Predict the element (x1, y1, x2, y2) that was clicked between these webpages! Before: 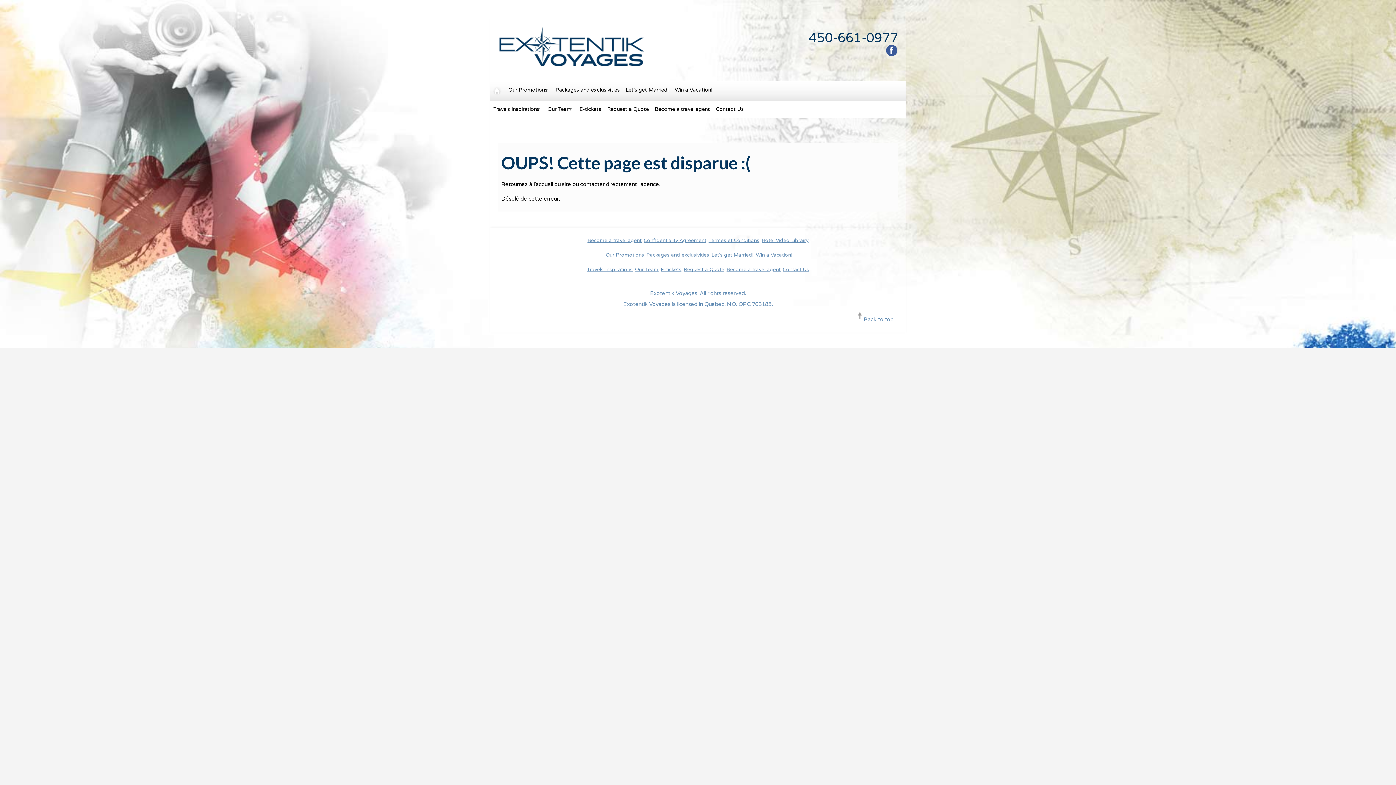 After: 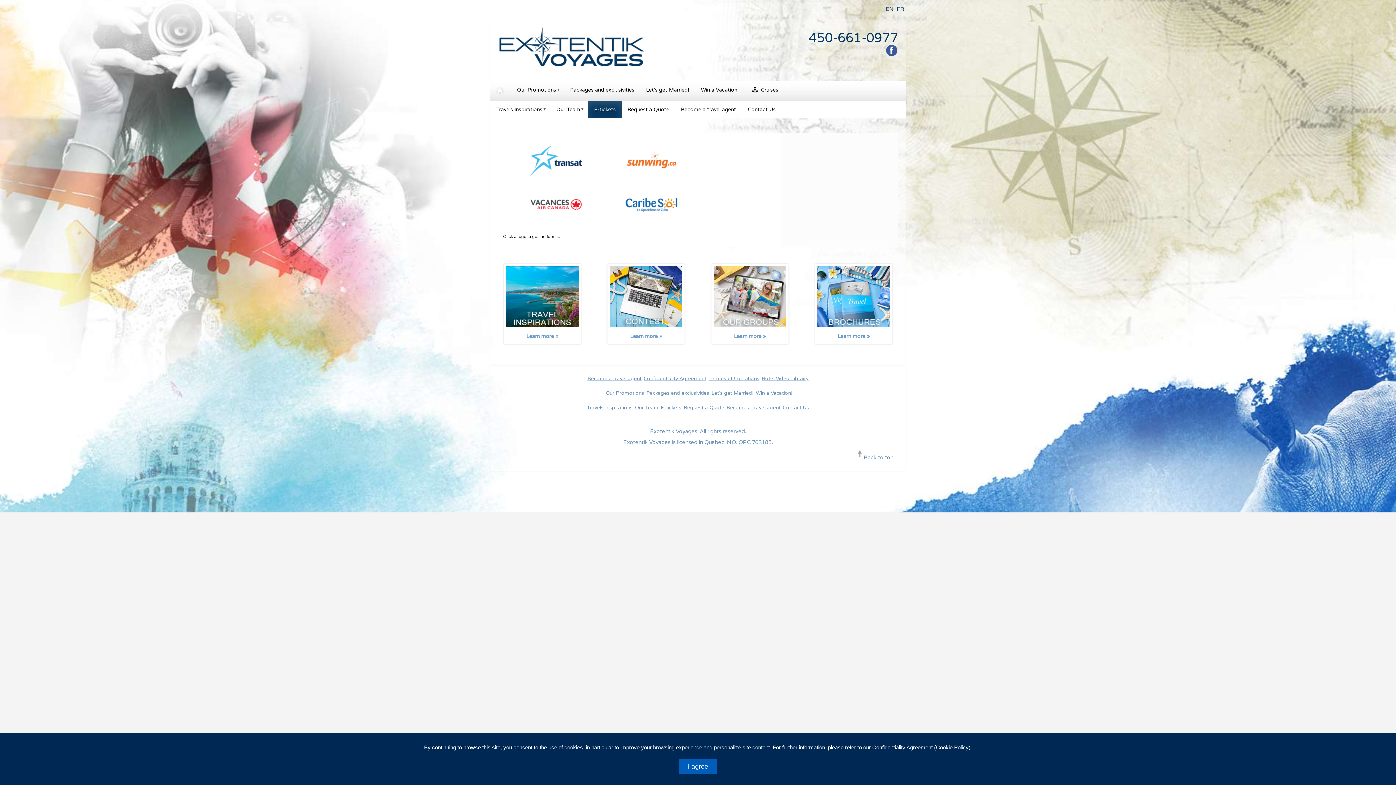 Action: label: E-tickets bbox: (659, 265, 682, 273)